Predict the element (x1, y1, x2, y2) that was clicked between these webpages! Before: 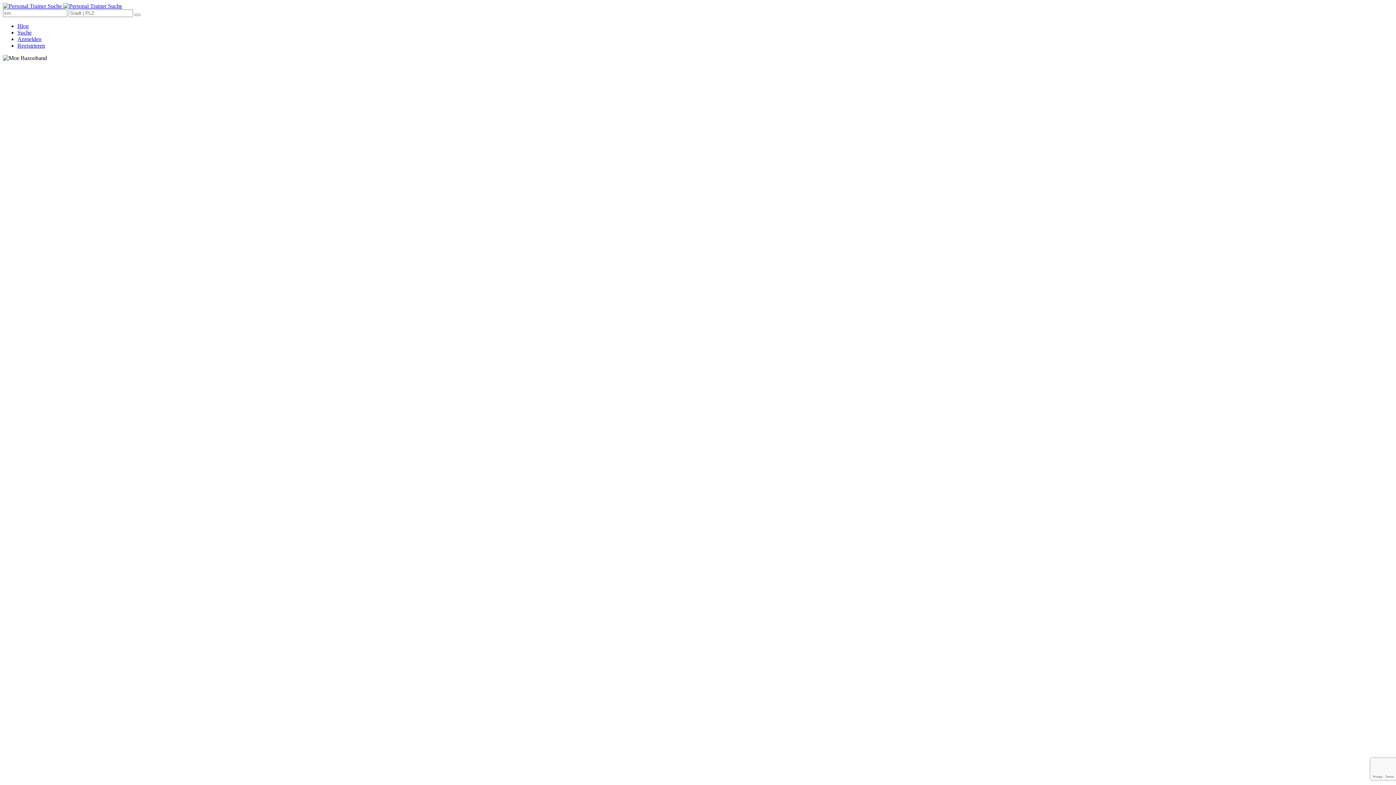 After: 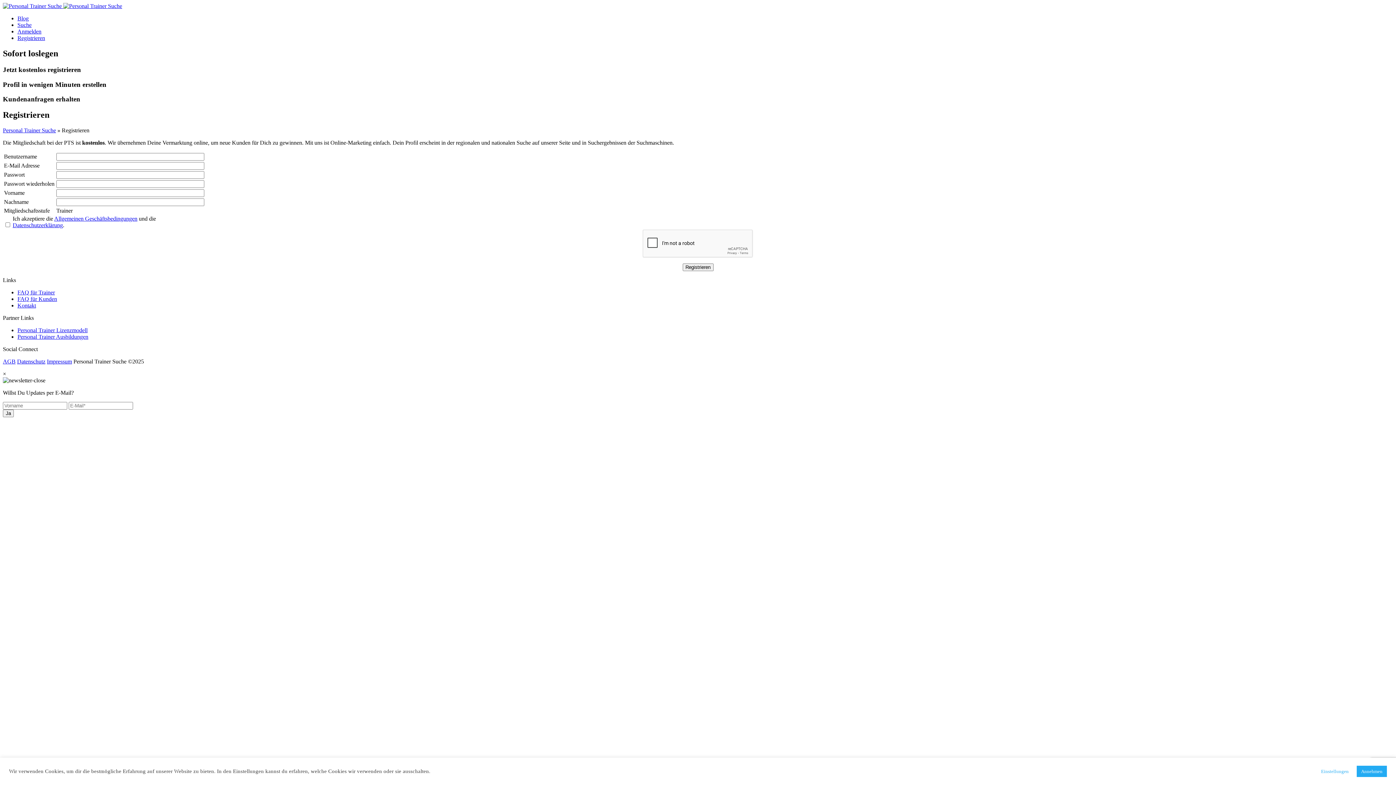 Action: label: Registrieren bbox: (17, 42, 45, 48)